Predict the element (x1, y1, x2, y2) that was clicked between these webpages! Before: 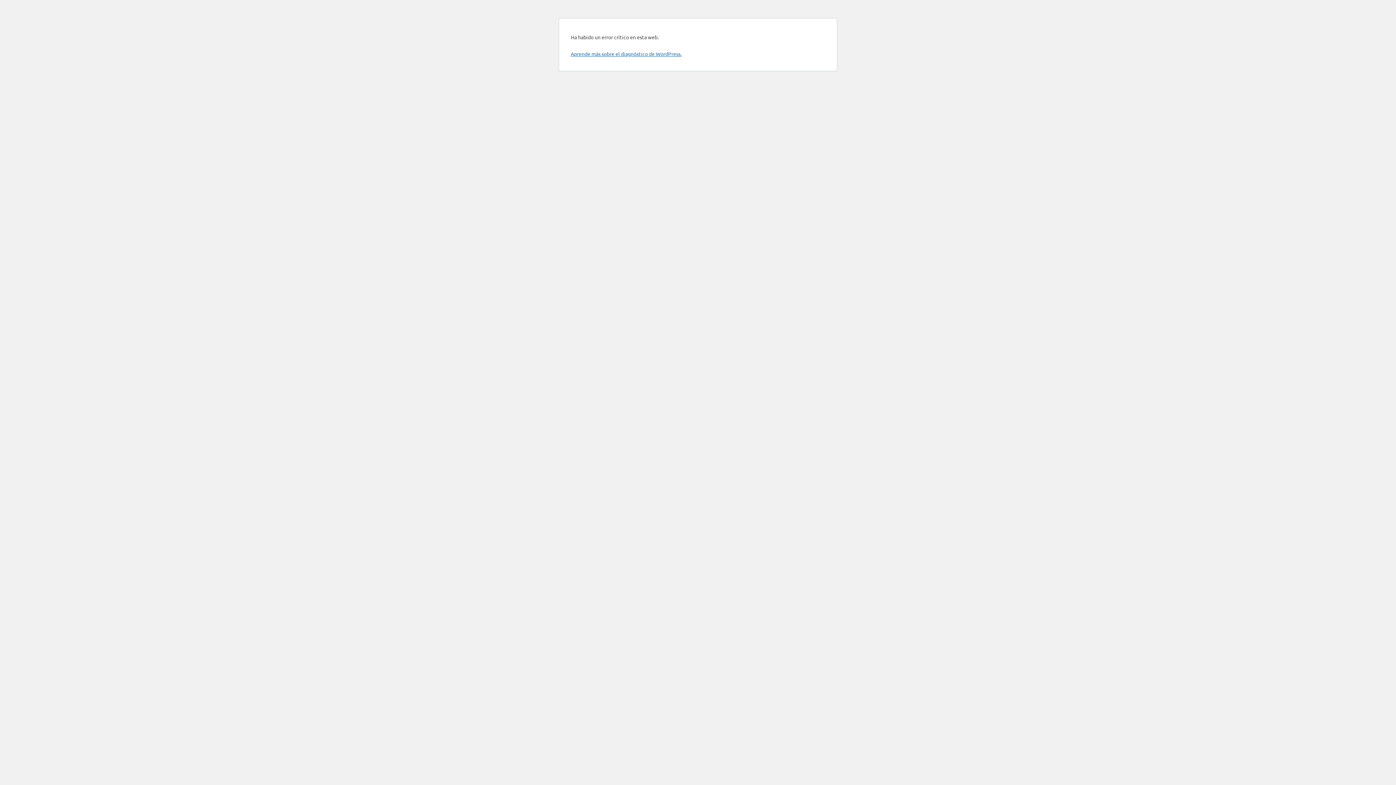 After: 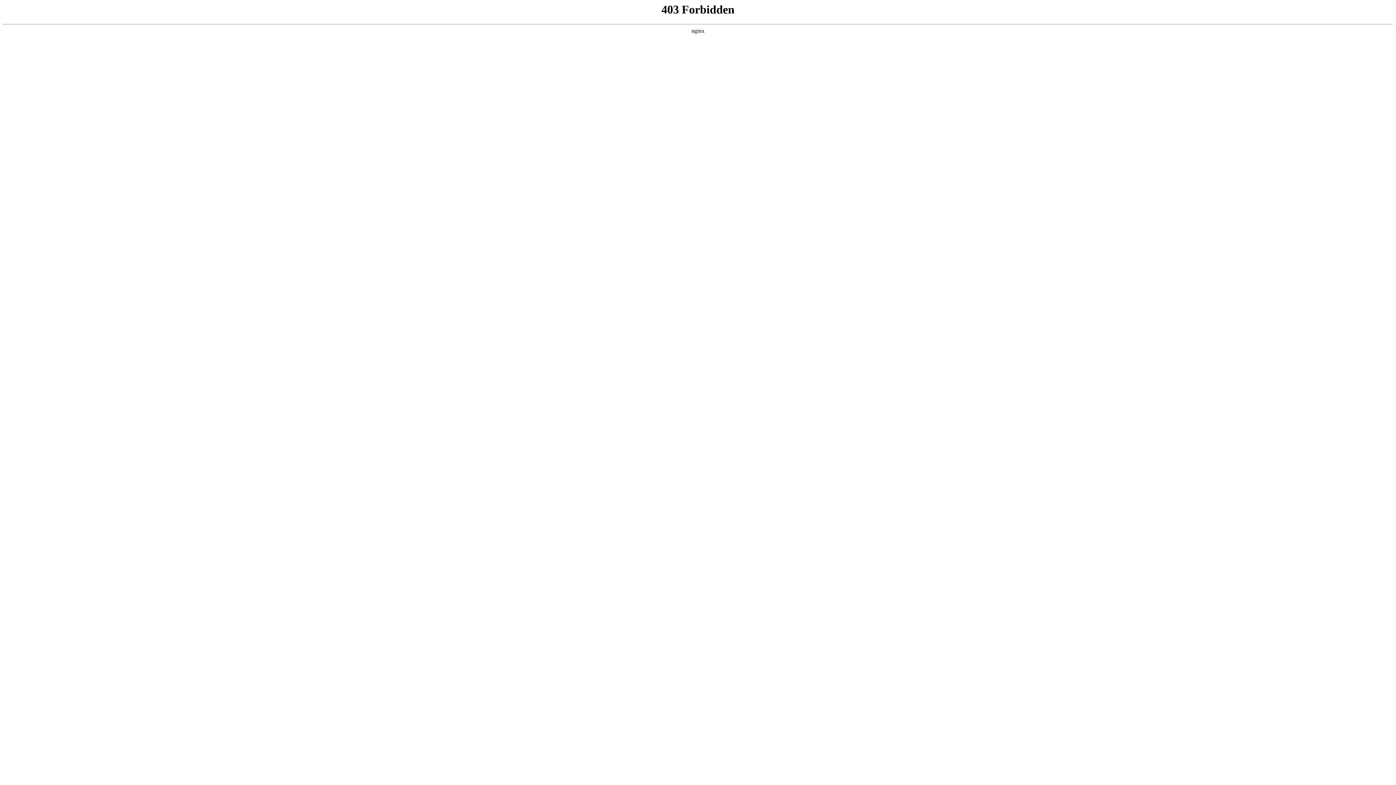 Action: bbox: (570, 50, 681, 57) label: Aprende más sobre el diagnóstico de WordPress.